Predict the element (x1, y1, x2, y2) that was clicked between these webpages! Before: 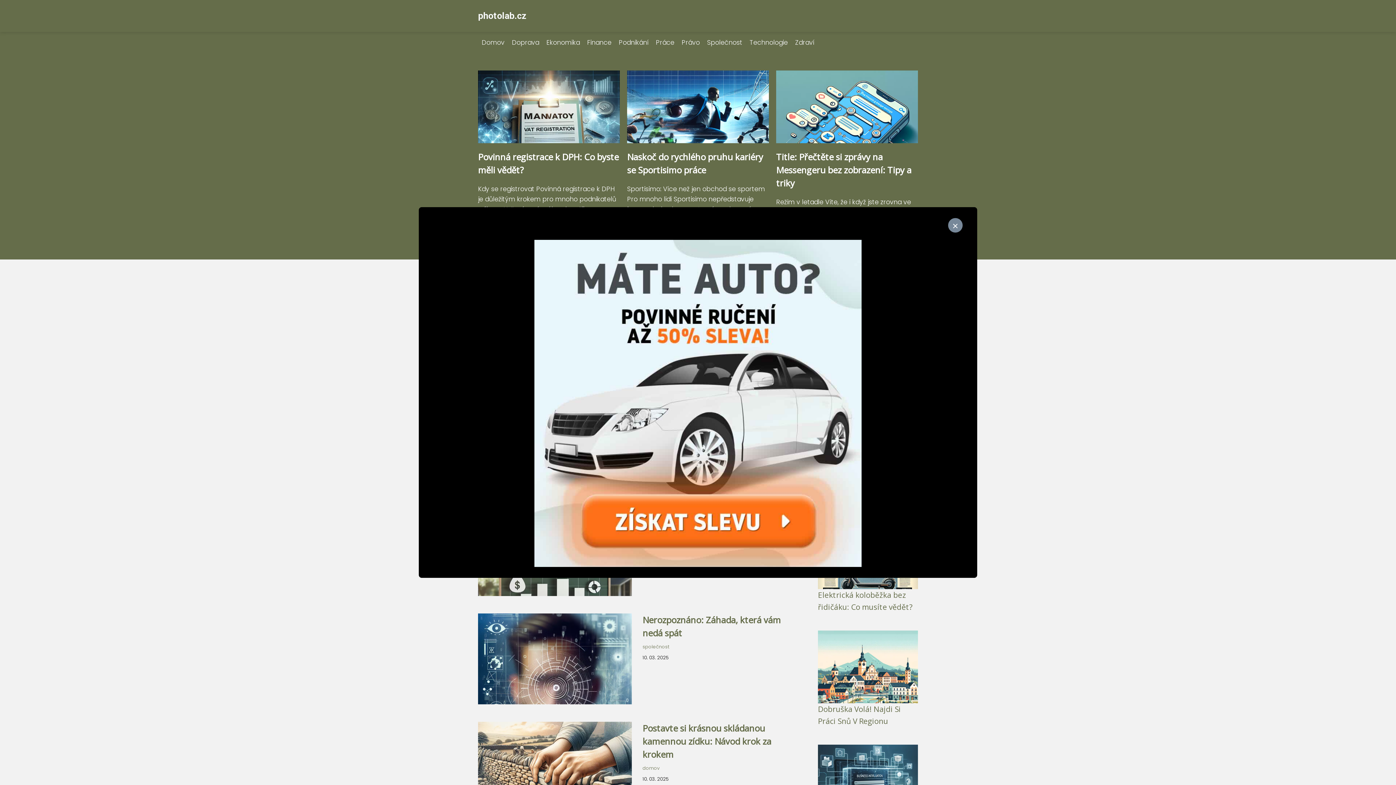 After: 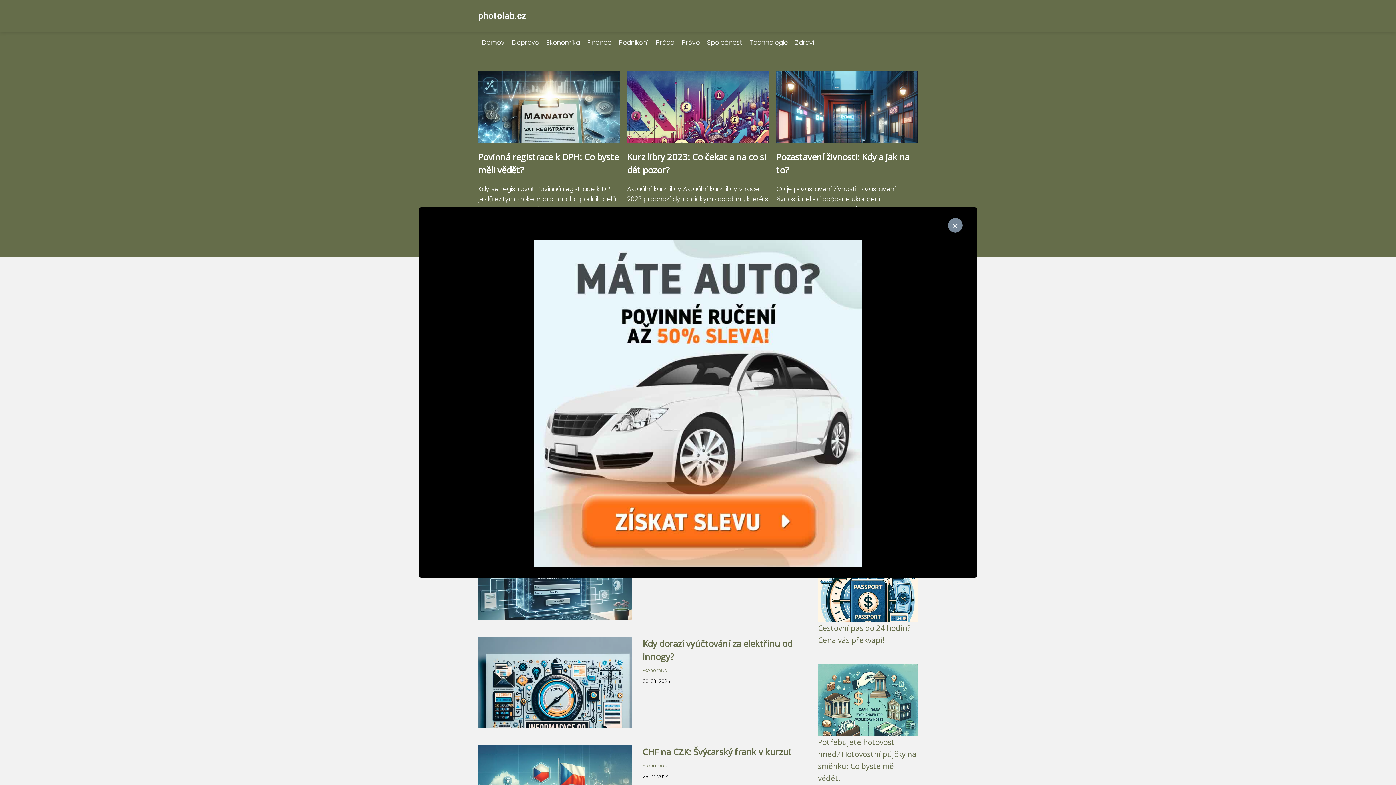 Action: label: Ekonomika bbox: (542, 38, 583, 46)